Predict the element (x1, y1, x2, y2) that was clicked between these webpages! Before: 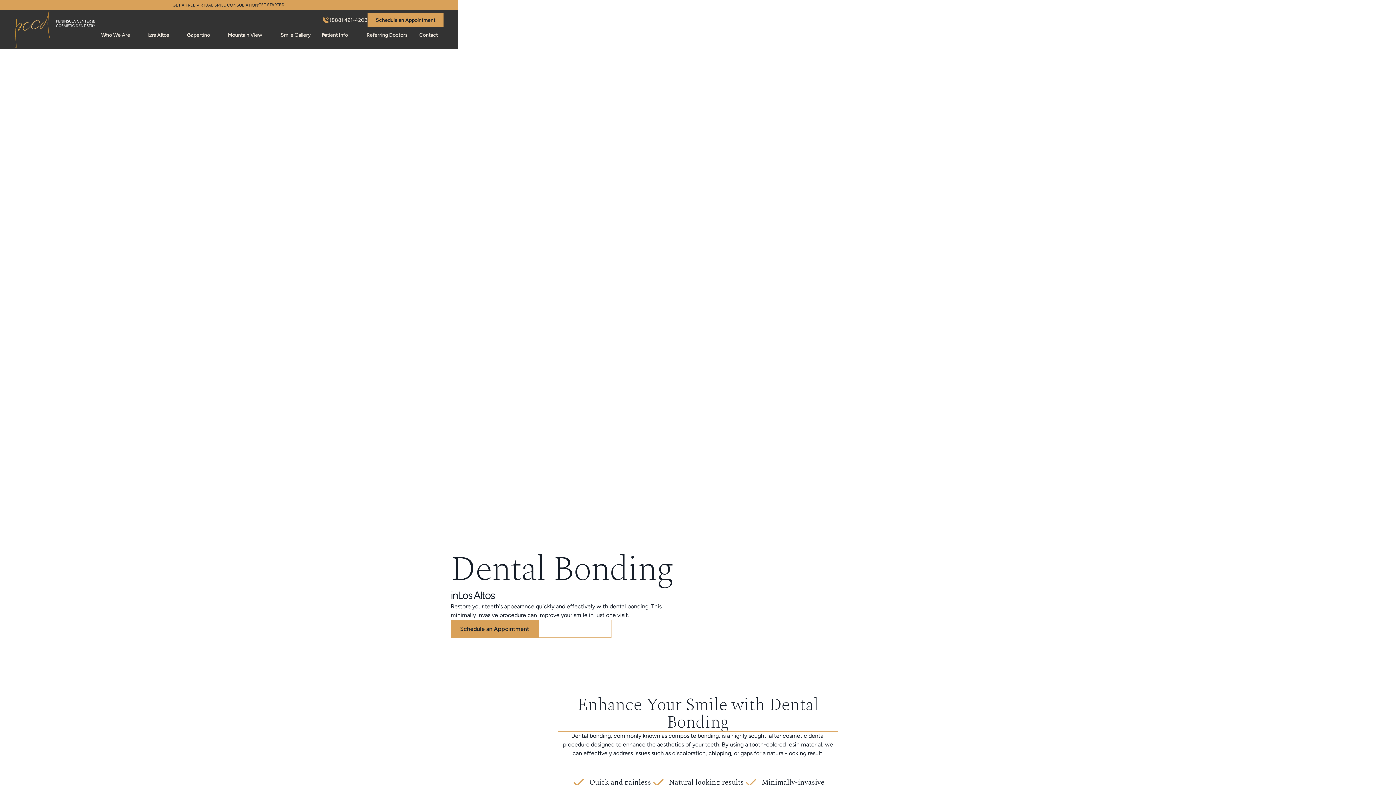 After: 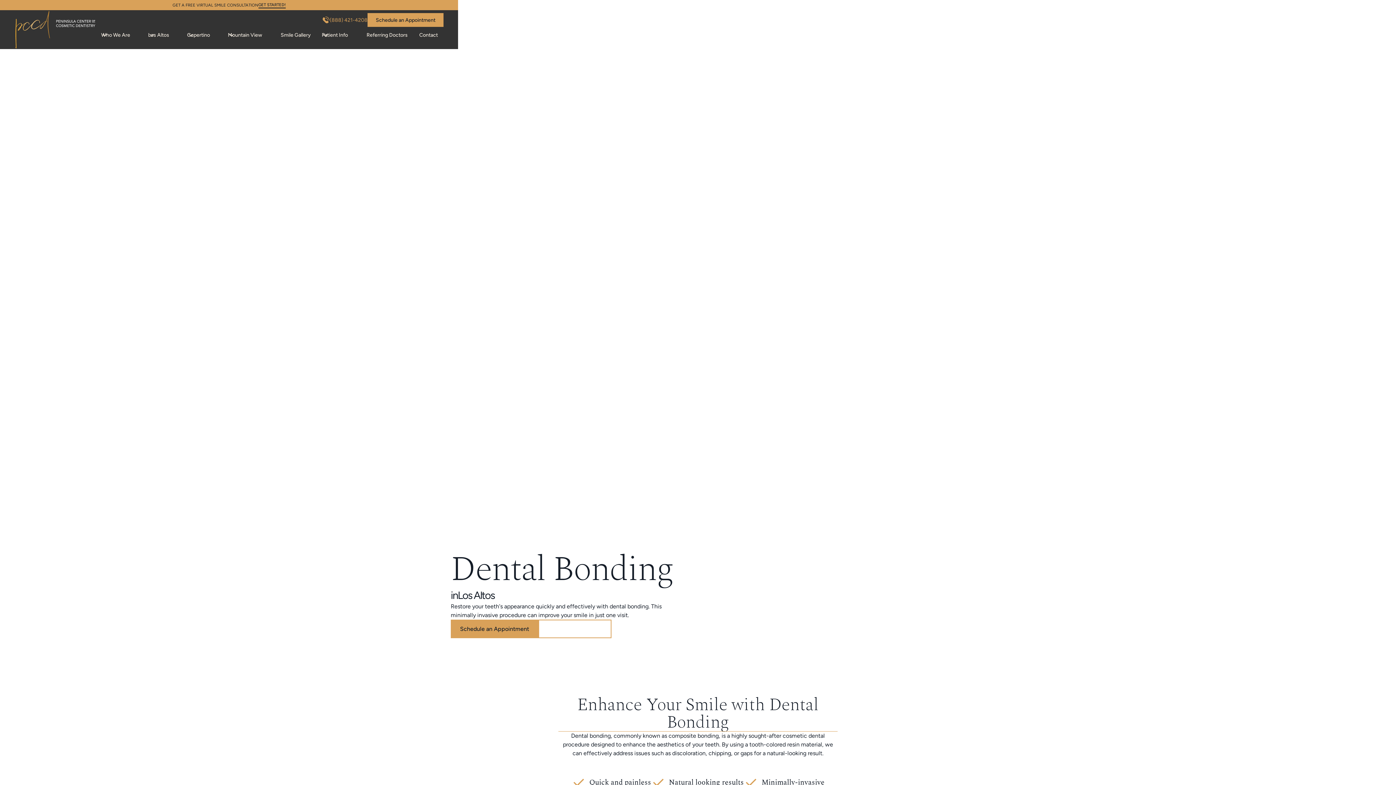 Action: bbox: (322, 16, 367, 23) label: (888) 421-4208